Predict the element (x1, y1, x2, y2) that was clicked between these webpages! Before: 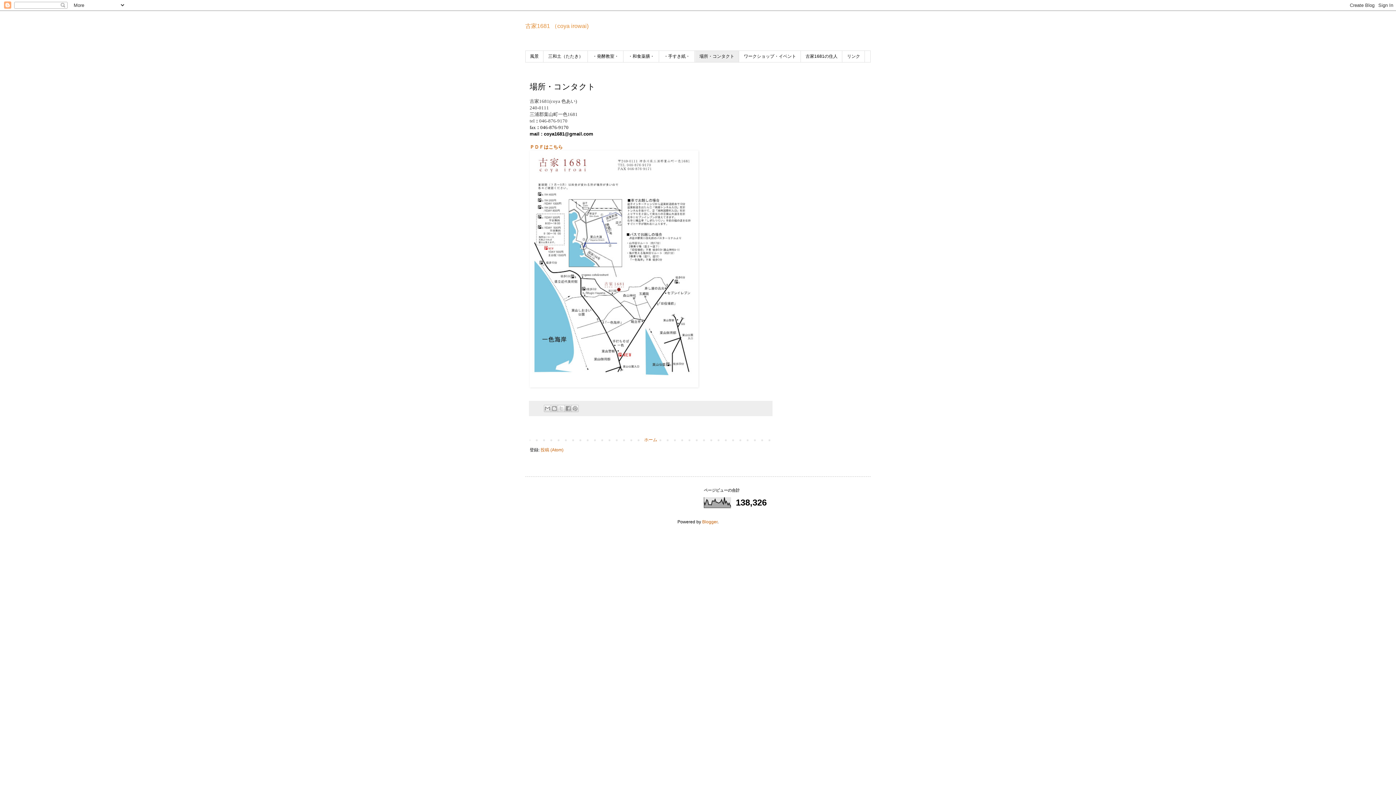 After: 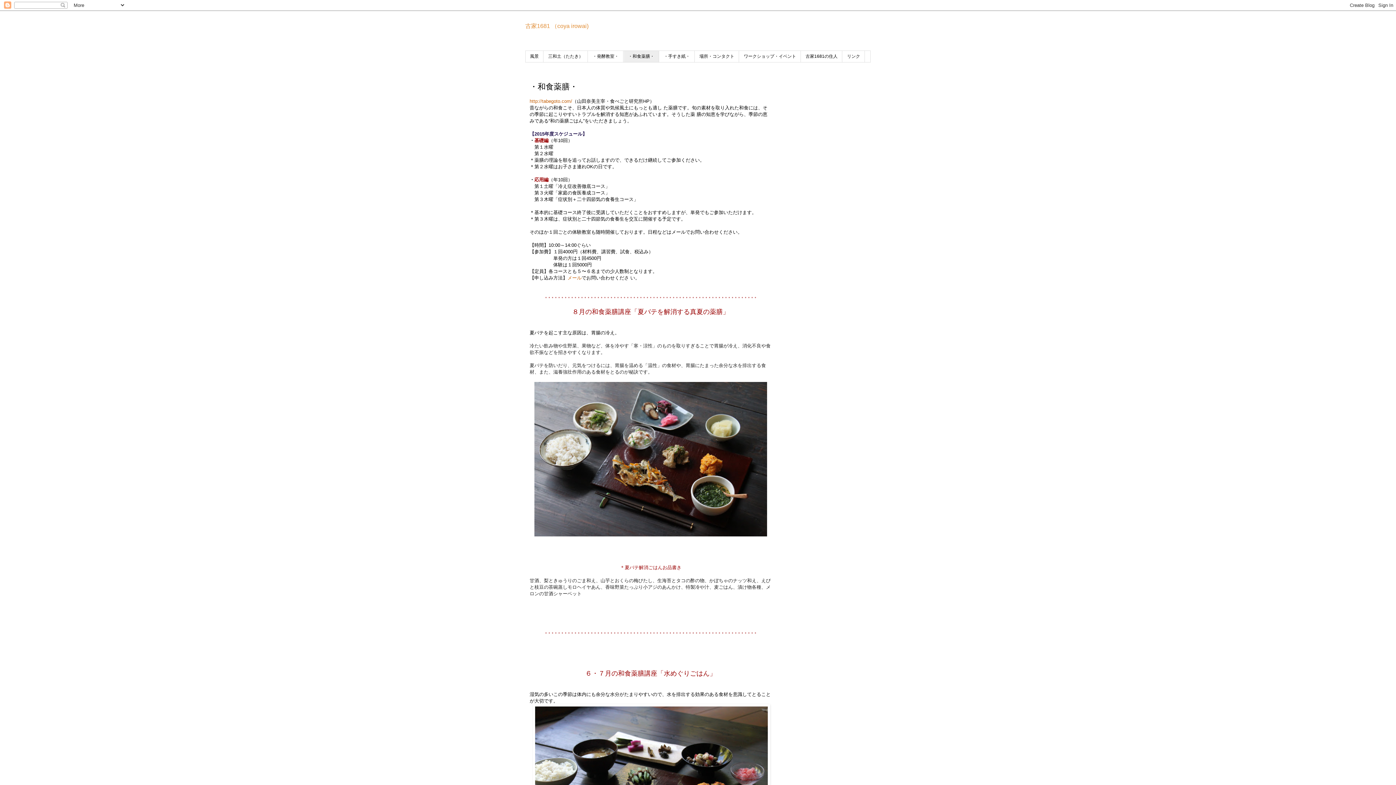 Action: bbox: (623, 50, 659, 62) label: ・和食薬膳・